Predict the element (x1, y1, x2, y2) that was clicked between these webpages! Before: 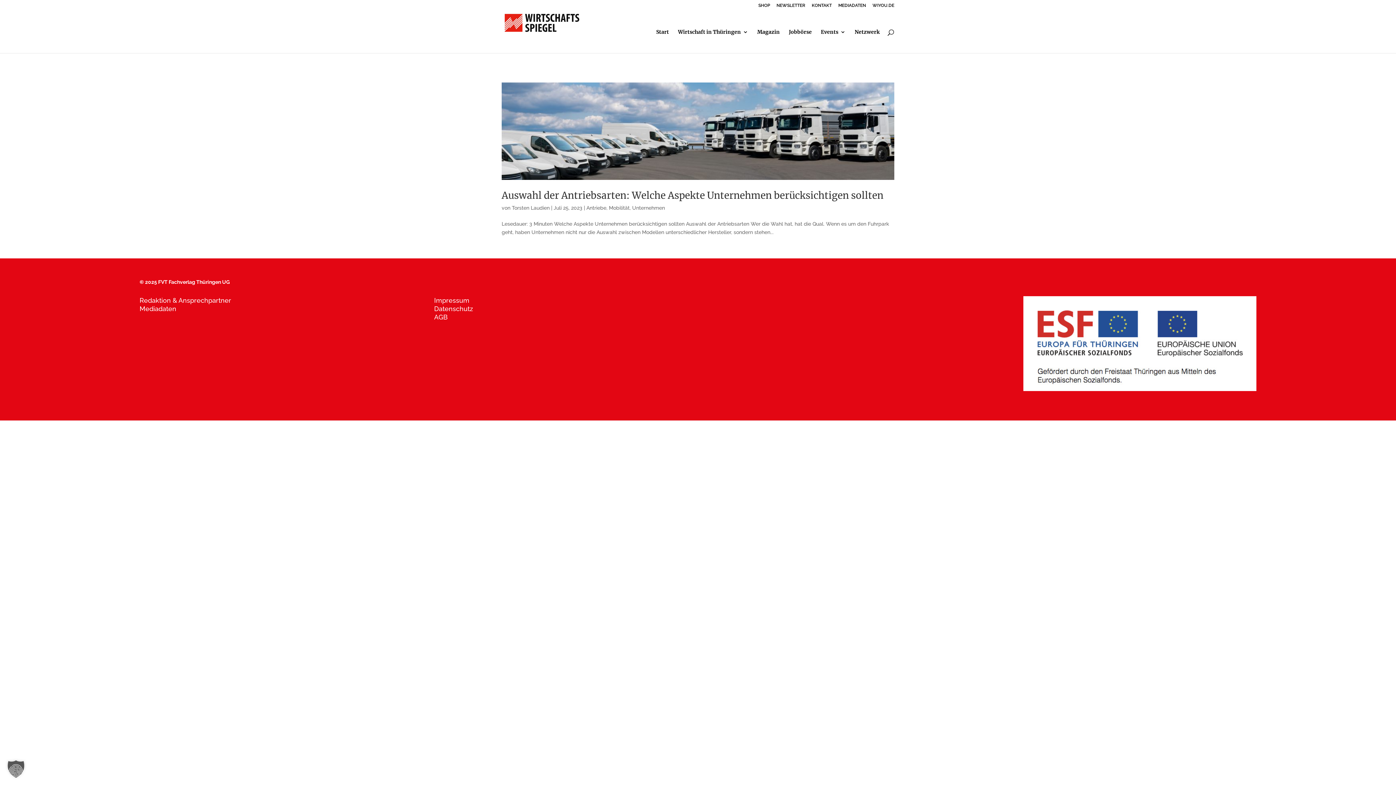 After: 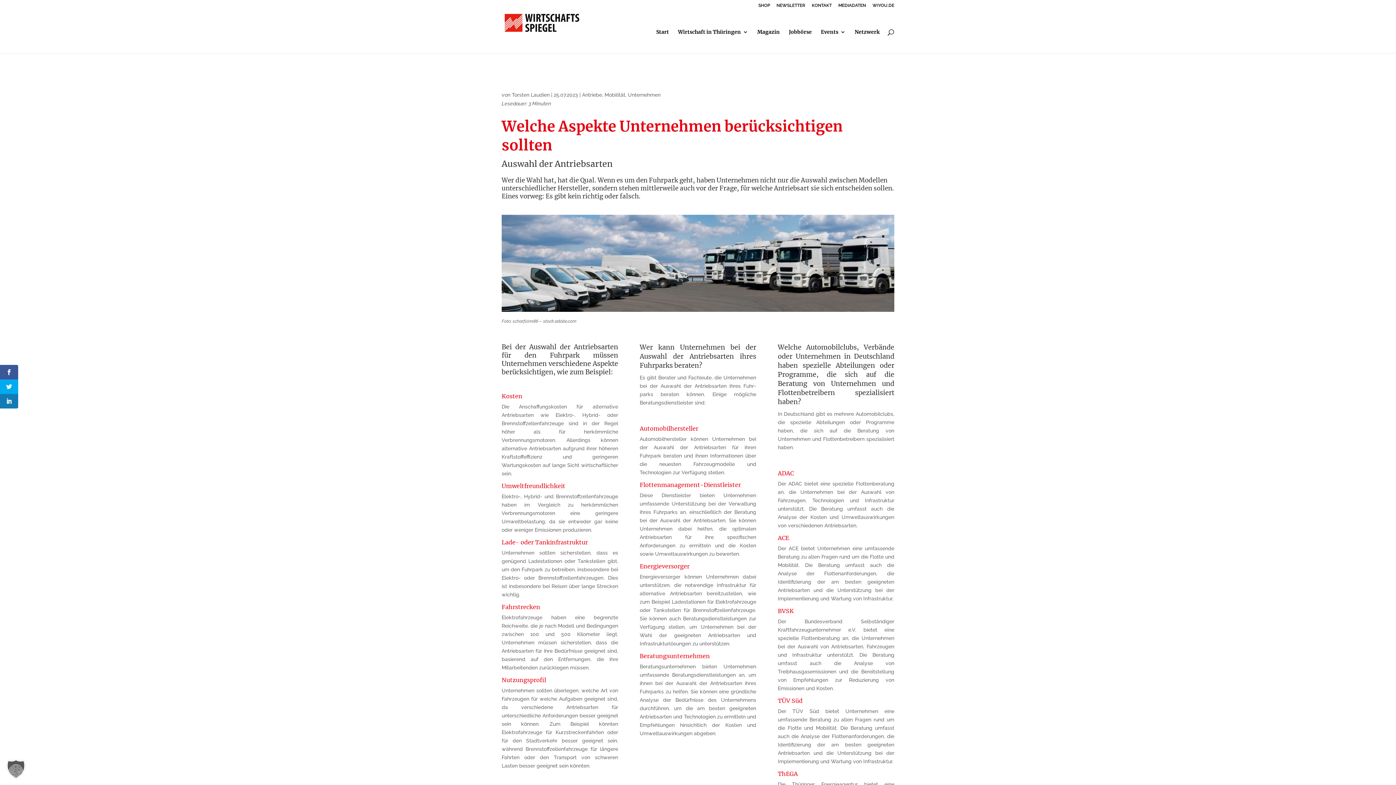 Action: bbox: (501, 82, 894, 179)